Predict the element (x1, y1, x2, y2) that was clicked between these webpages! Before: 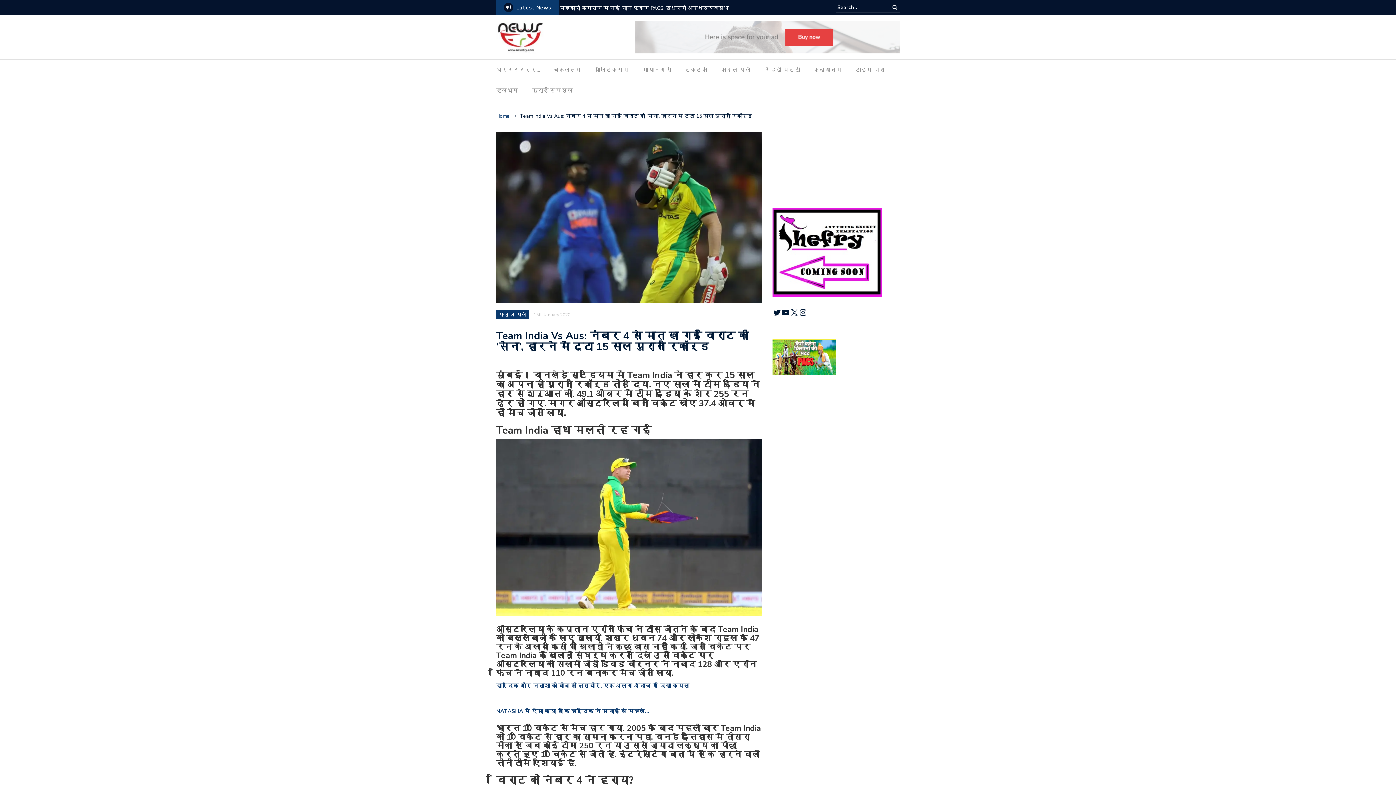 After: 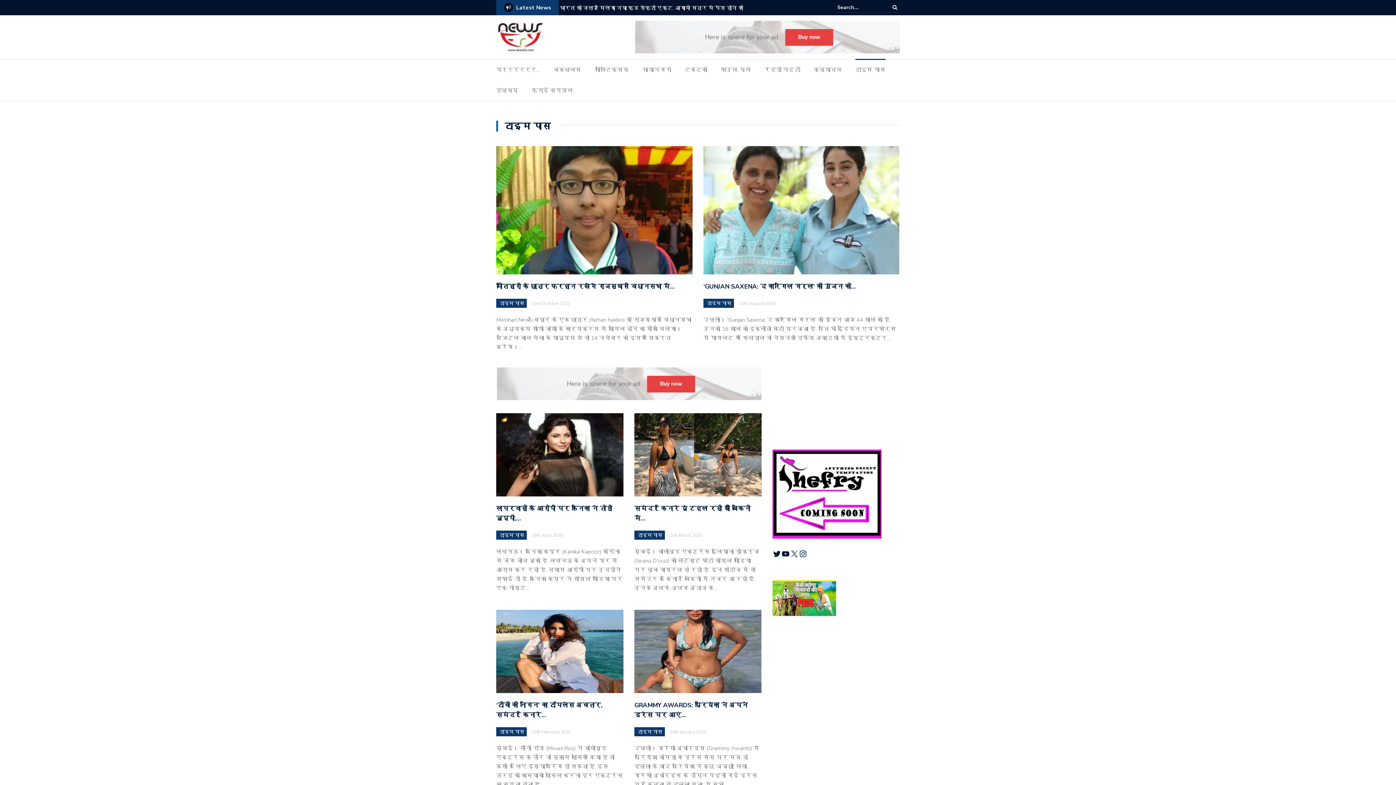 Action: label: टाइम पास bbox: (855, 64, 885, 78)